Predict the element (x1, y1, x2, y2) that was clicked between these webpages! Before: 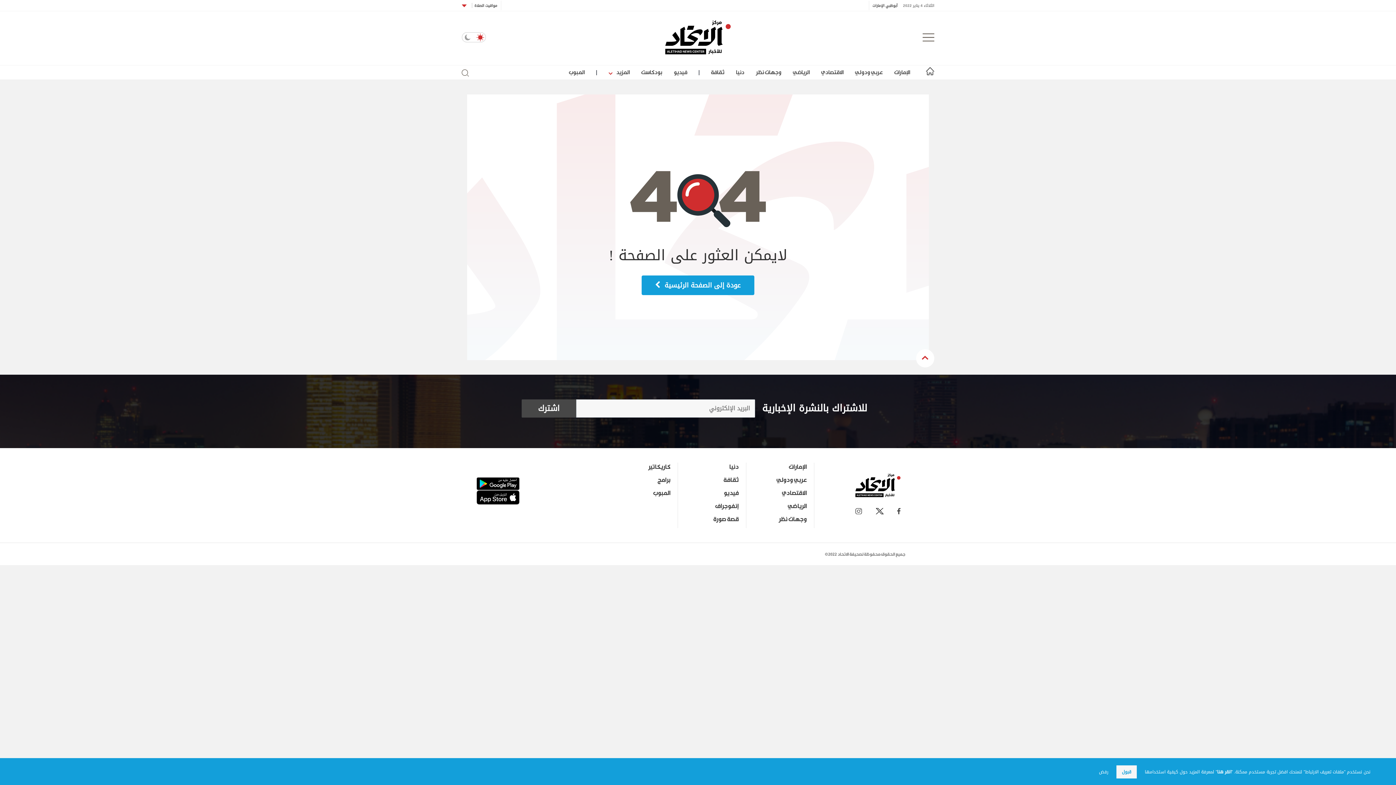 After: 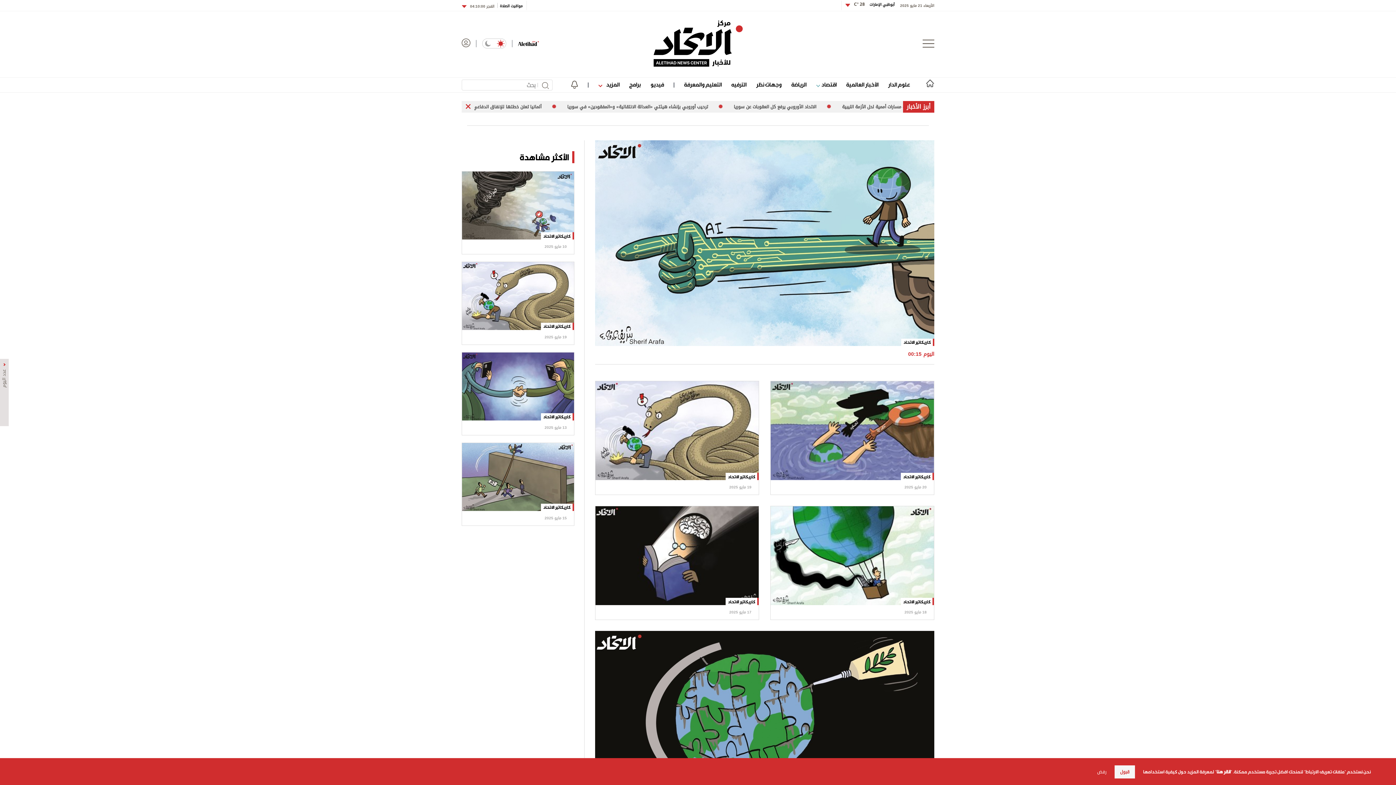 Action: label: كاريكاتير bbox: (648, 463, 670, 470)